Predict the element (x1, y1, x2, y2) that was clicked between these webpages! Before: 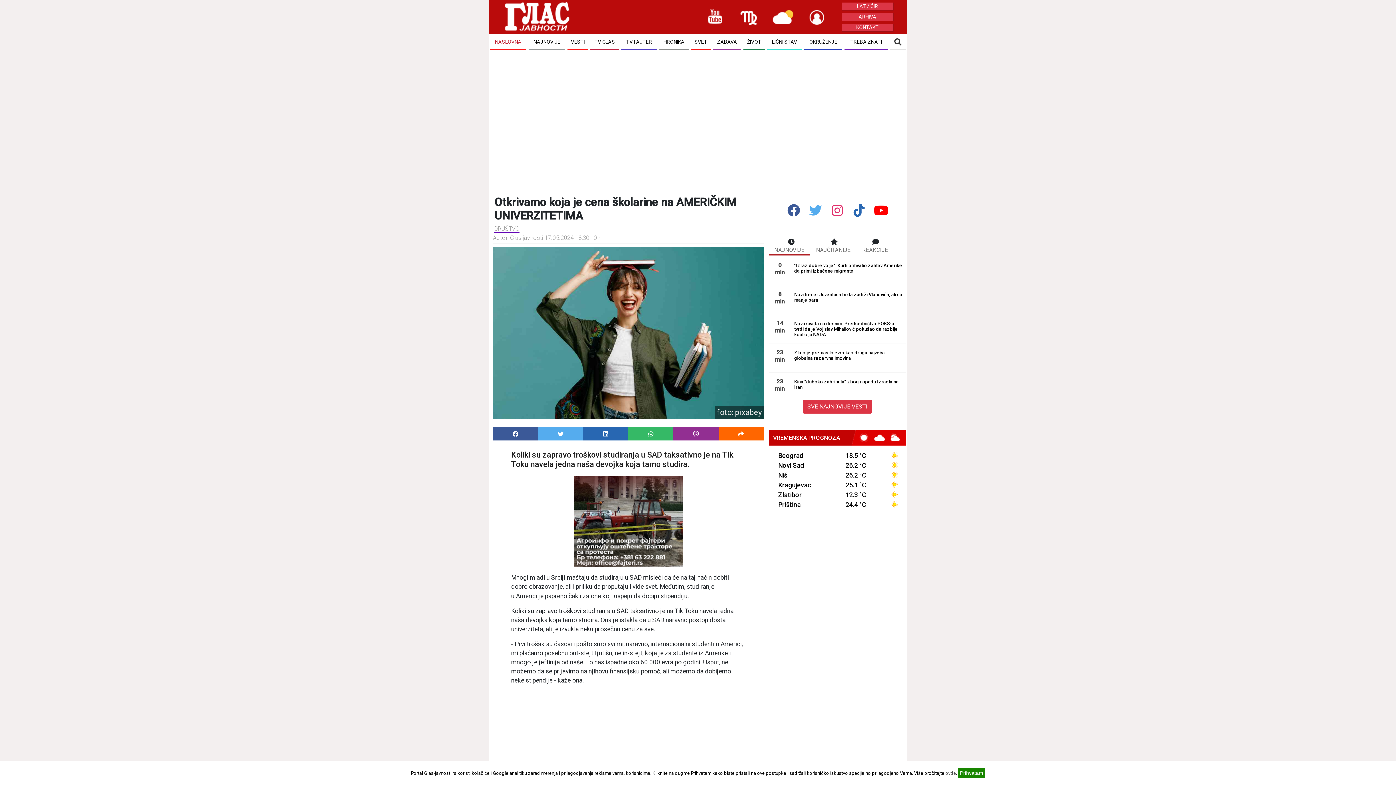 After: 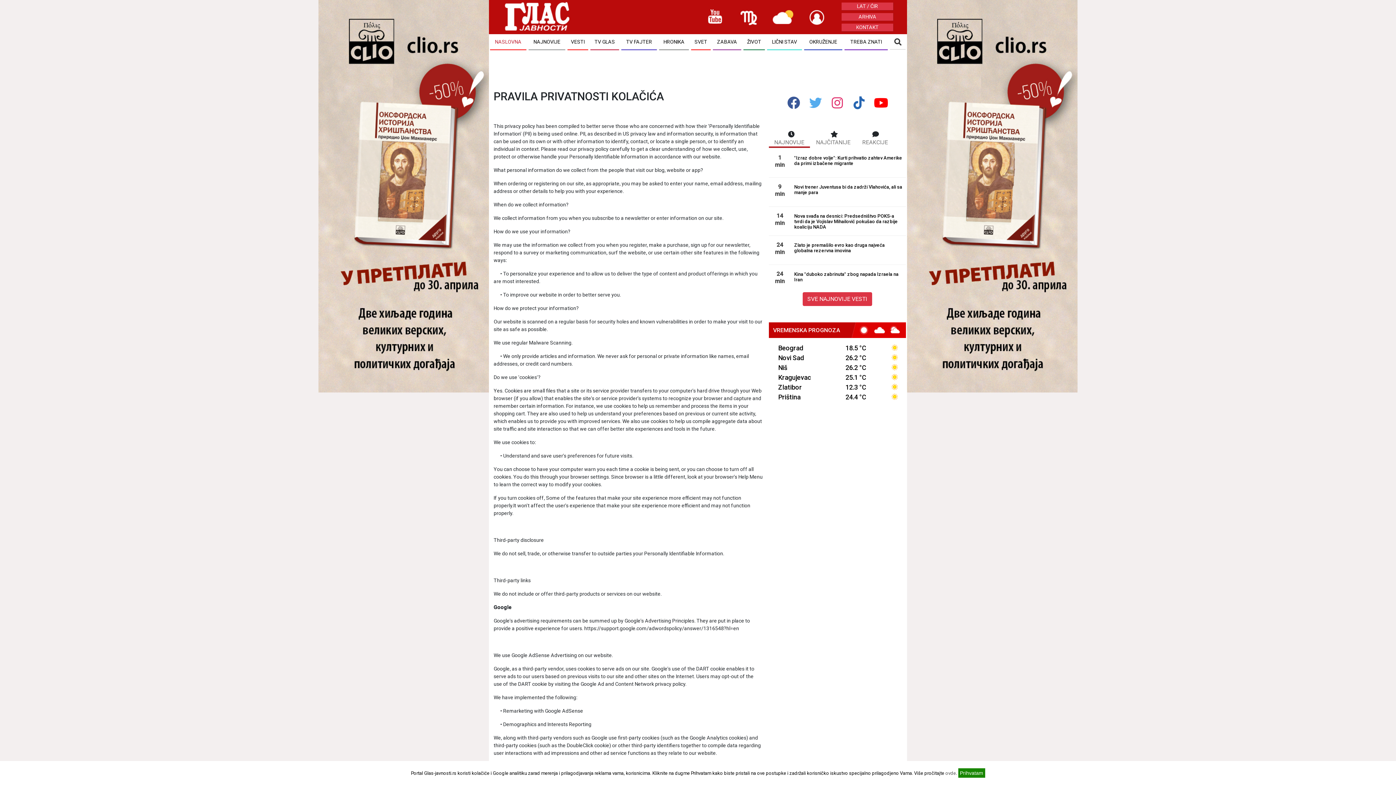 Action: label: ovde bbox: (945, 770, 956, 776)